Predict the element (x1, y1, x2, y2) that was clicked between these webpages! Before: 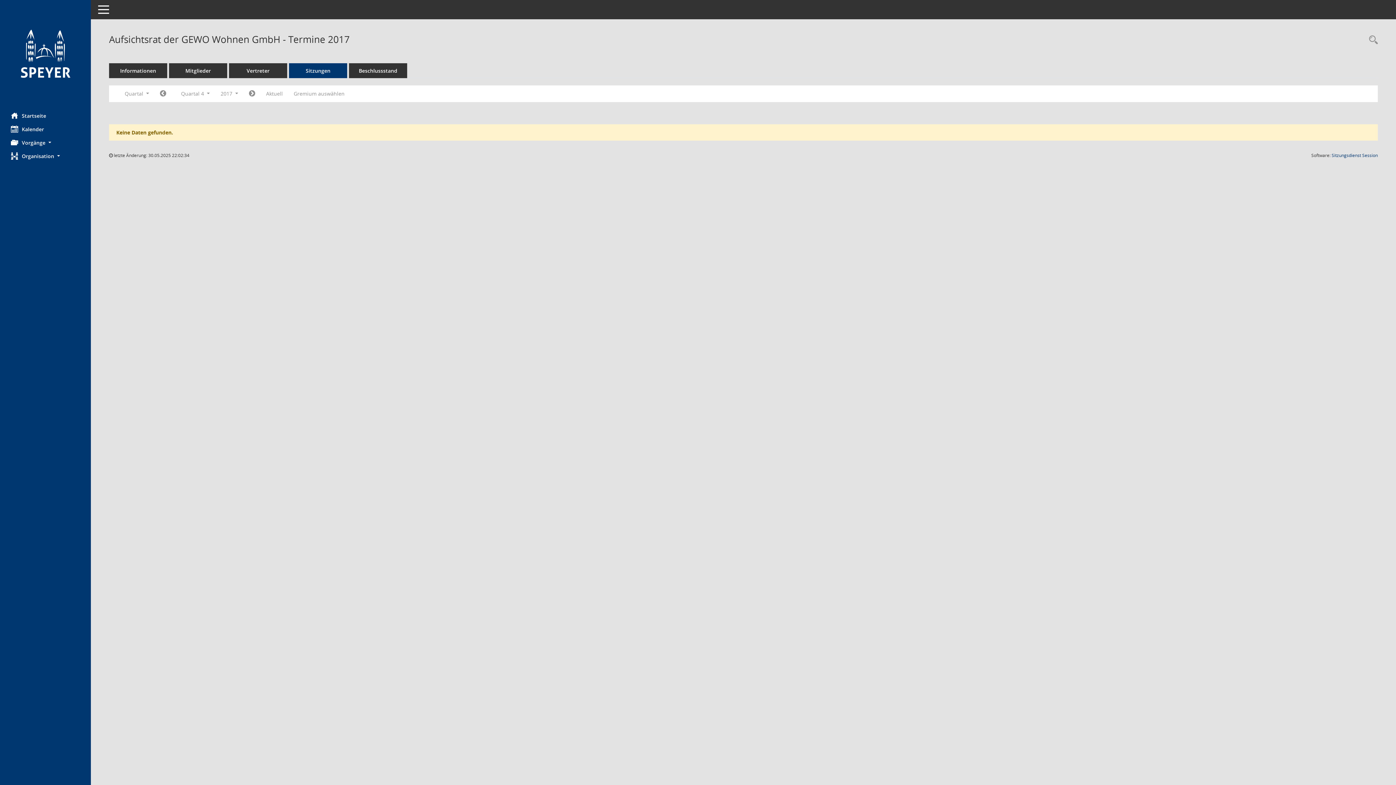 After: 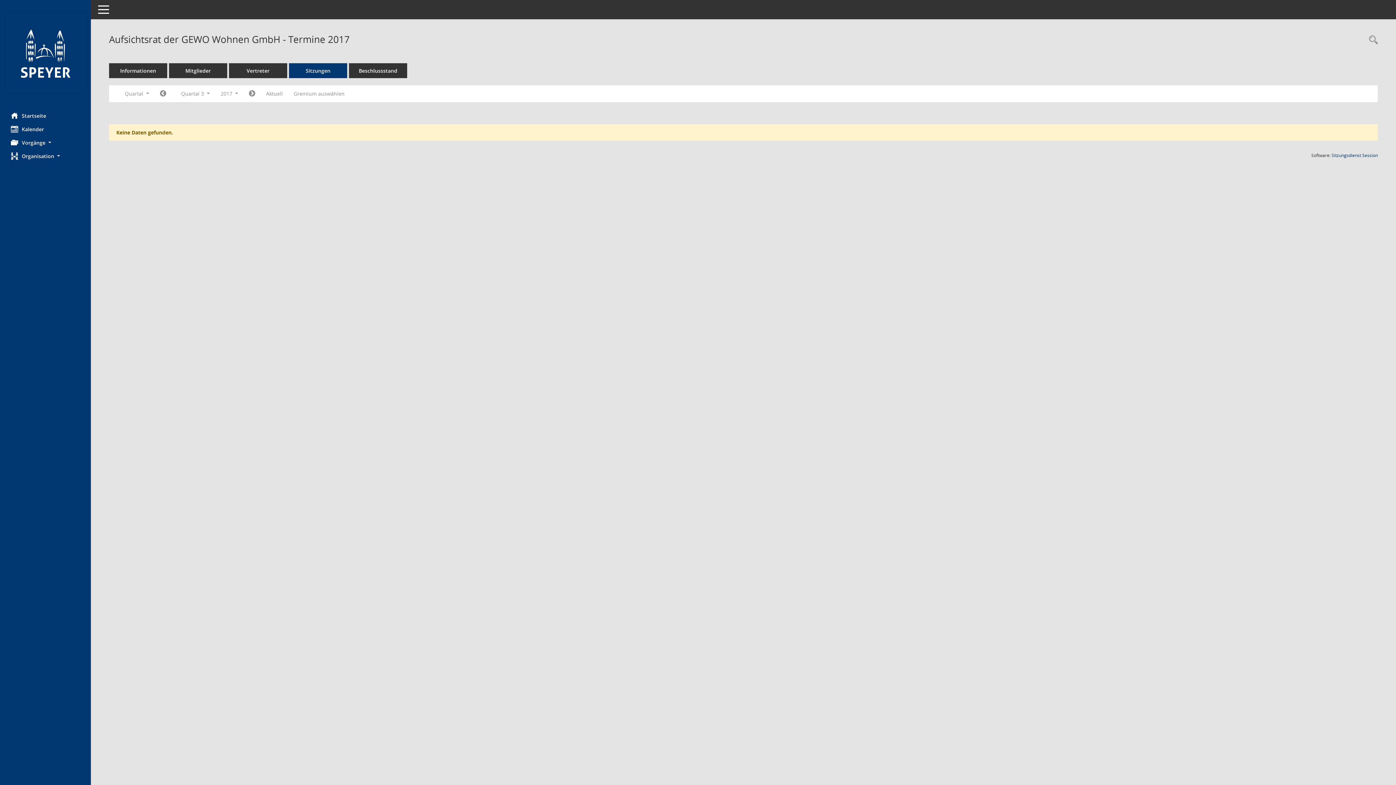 Action: bbox: (154, 87, 171, 100) label: Jahr: 2017 Monat: 7